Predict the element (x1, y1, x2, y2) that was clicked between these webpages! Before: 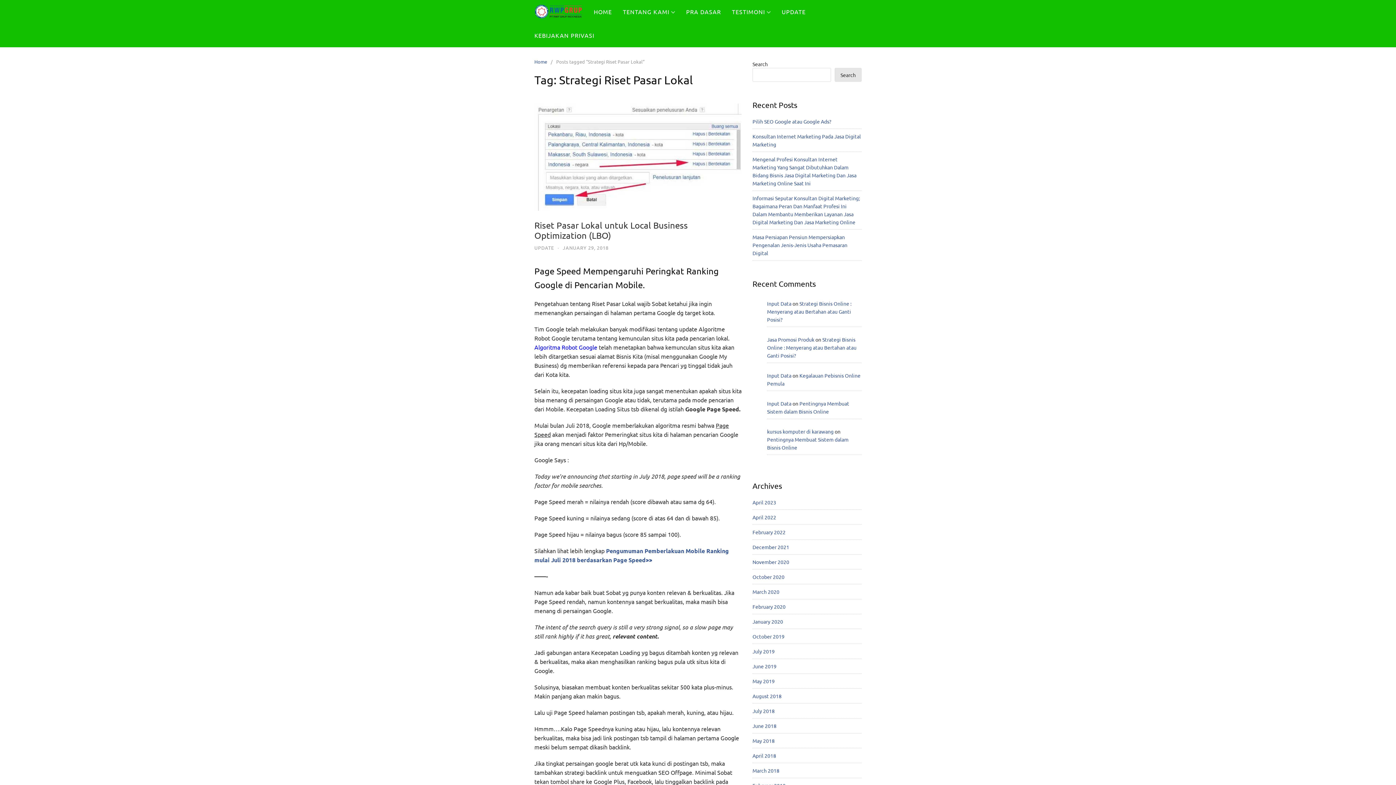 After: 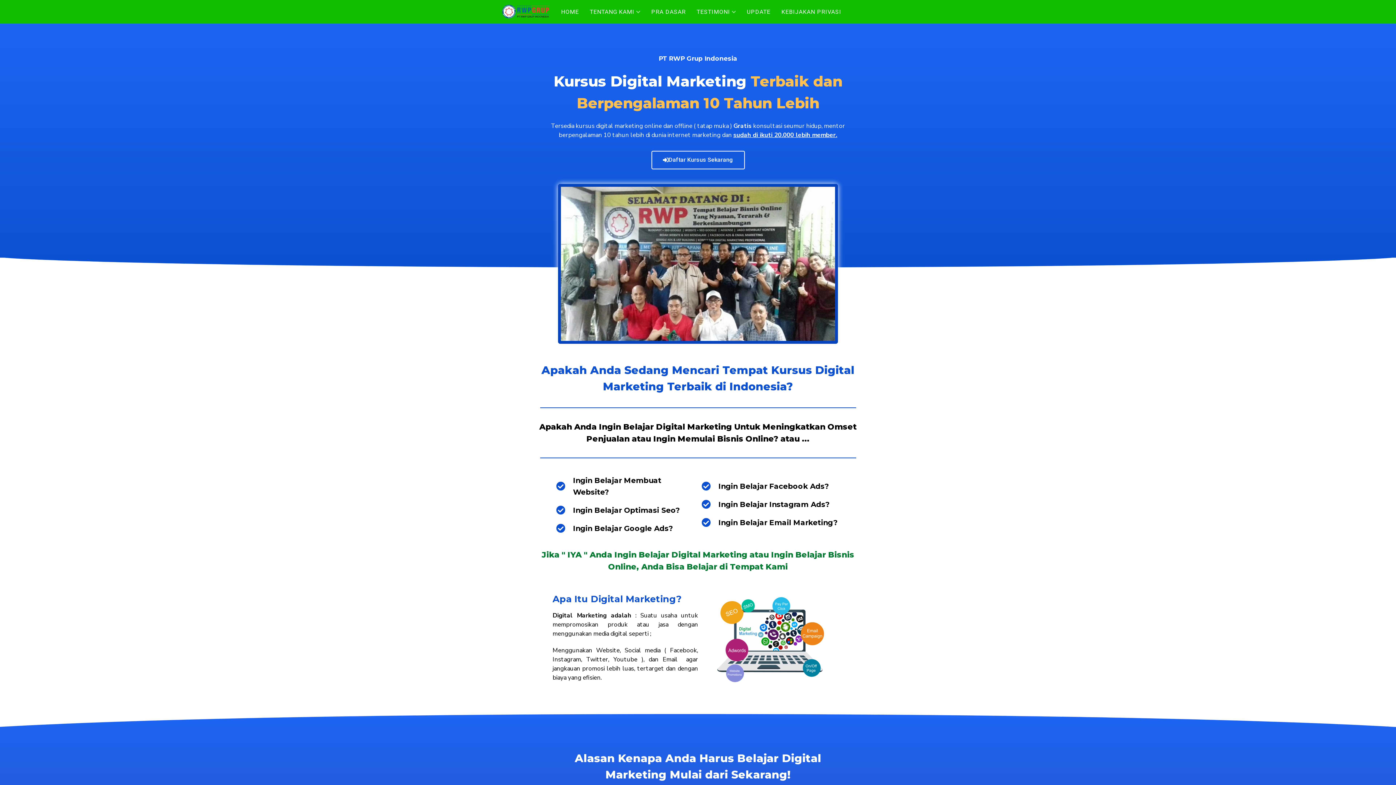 Action: bbox: (767, 372, 791, 378) label: Input Data